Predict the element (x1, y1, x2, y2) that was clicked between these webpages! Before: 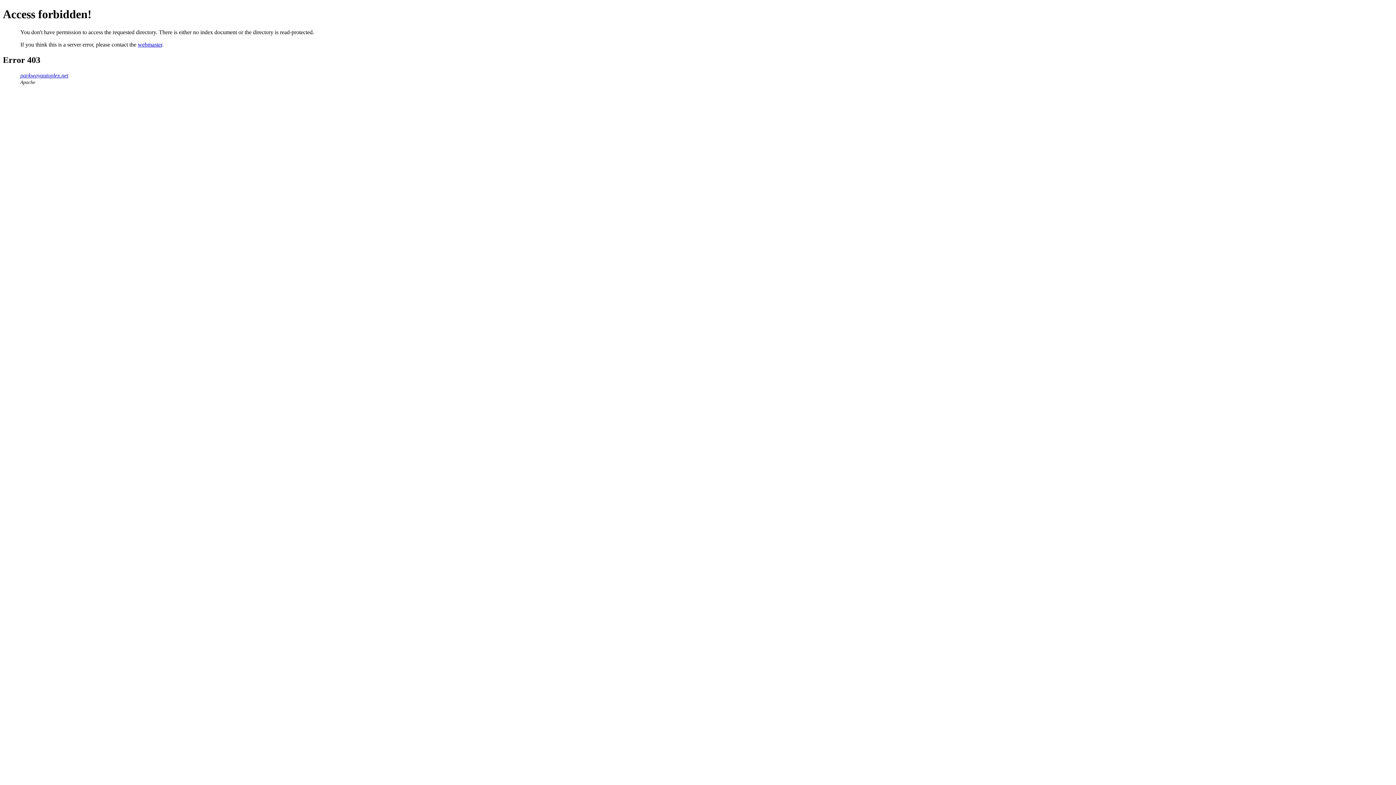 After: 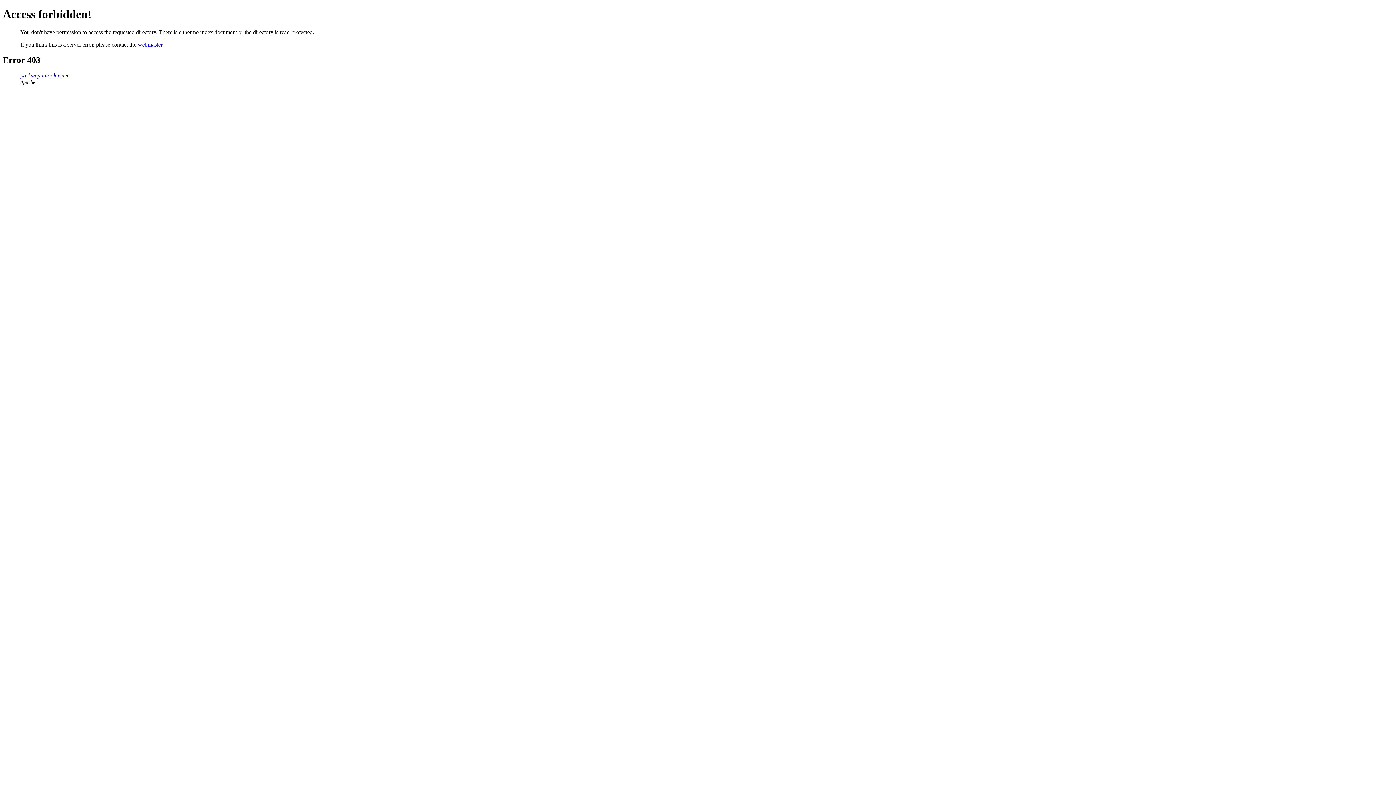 Action: label: webmaster bbox: (137, 41, 162, 47)